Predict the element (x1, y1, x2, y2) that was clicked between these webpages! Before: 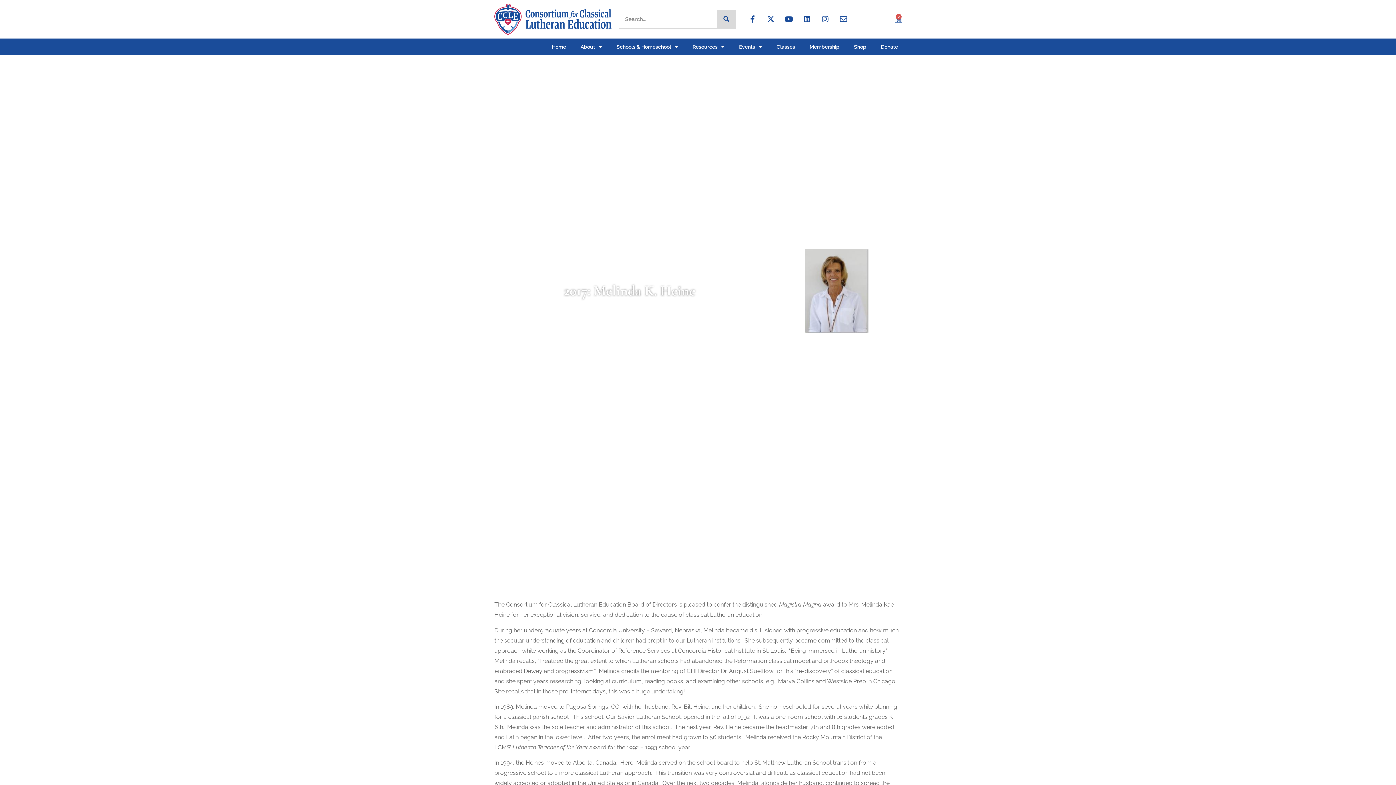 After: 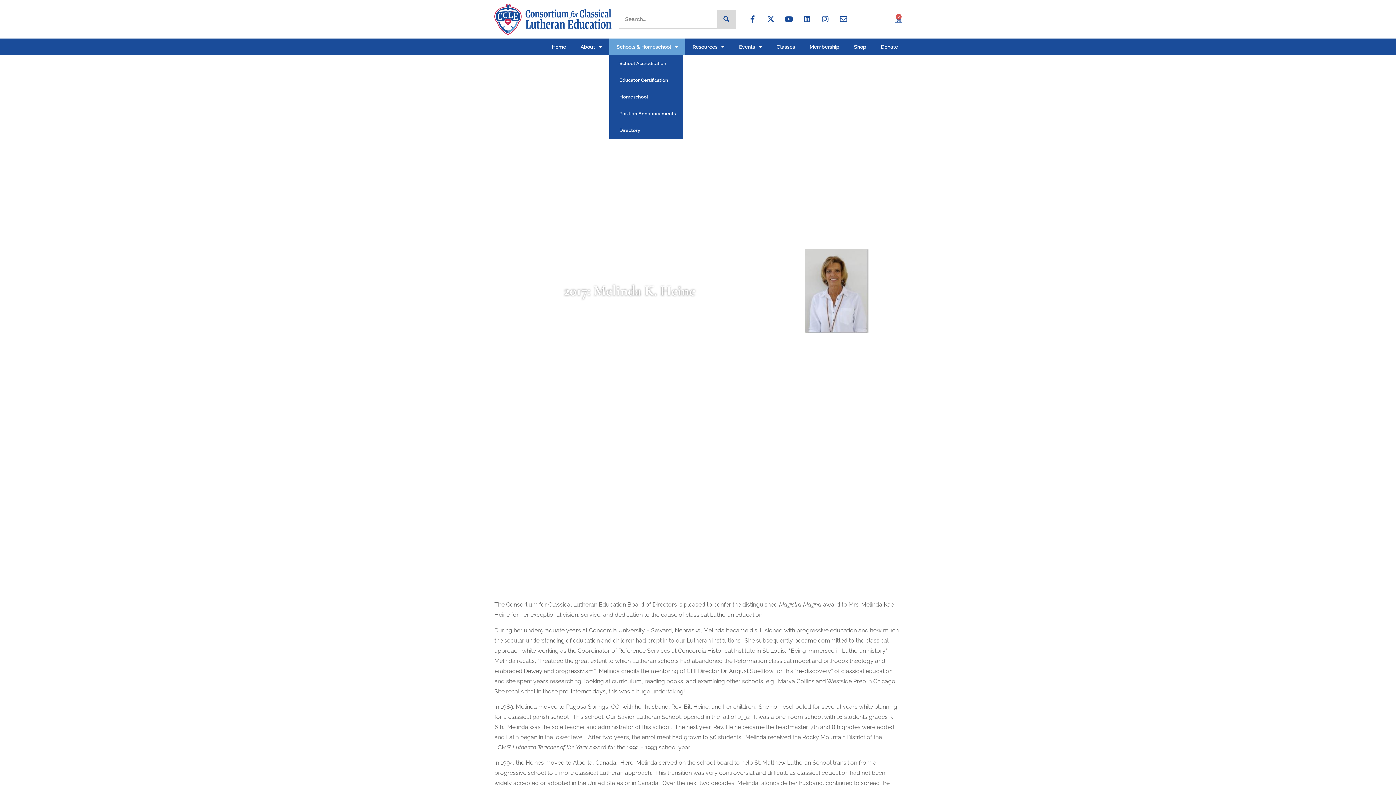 Action: bbox: (609, 38, 685, 55) label: Schools & Homeschool